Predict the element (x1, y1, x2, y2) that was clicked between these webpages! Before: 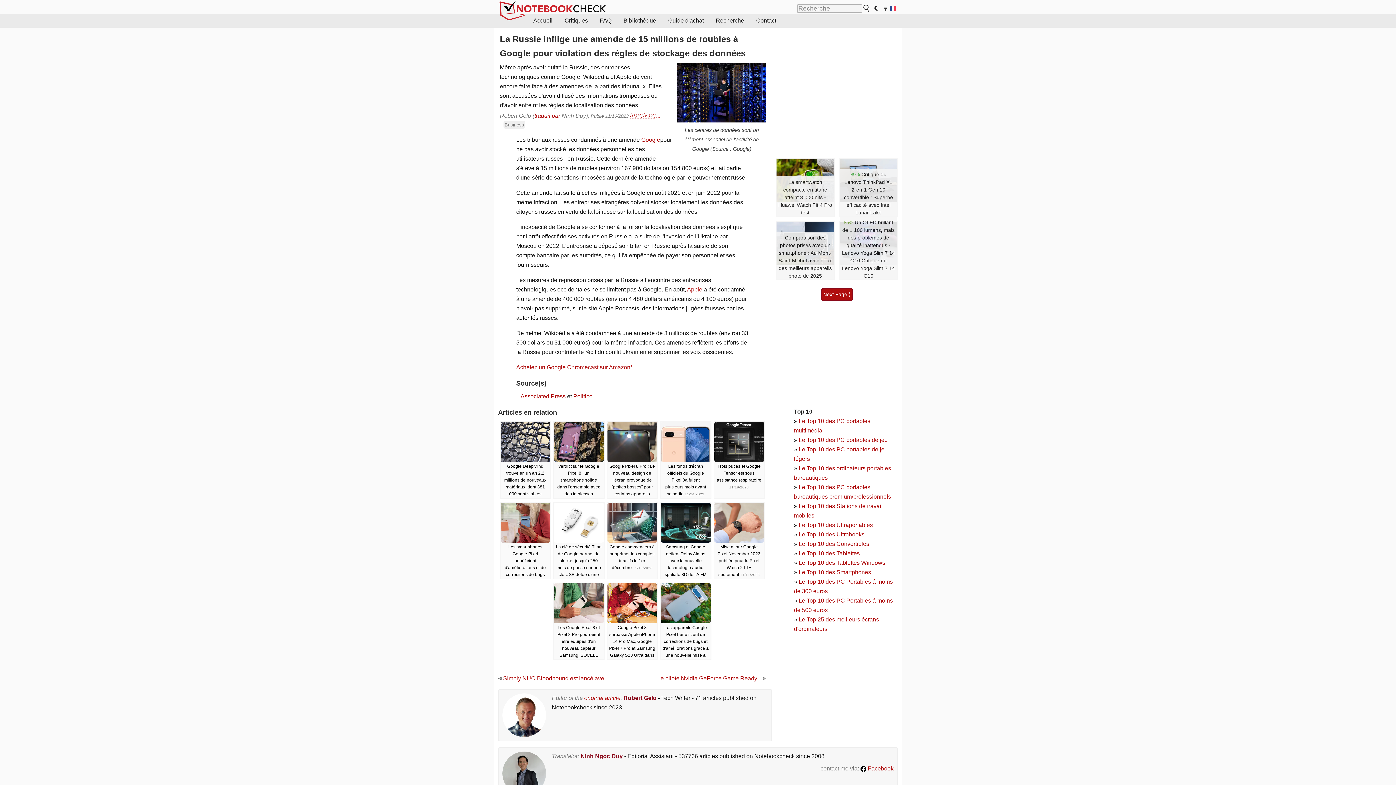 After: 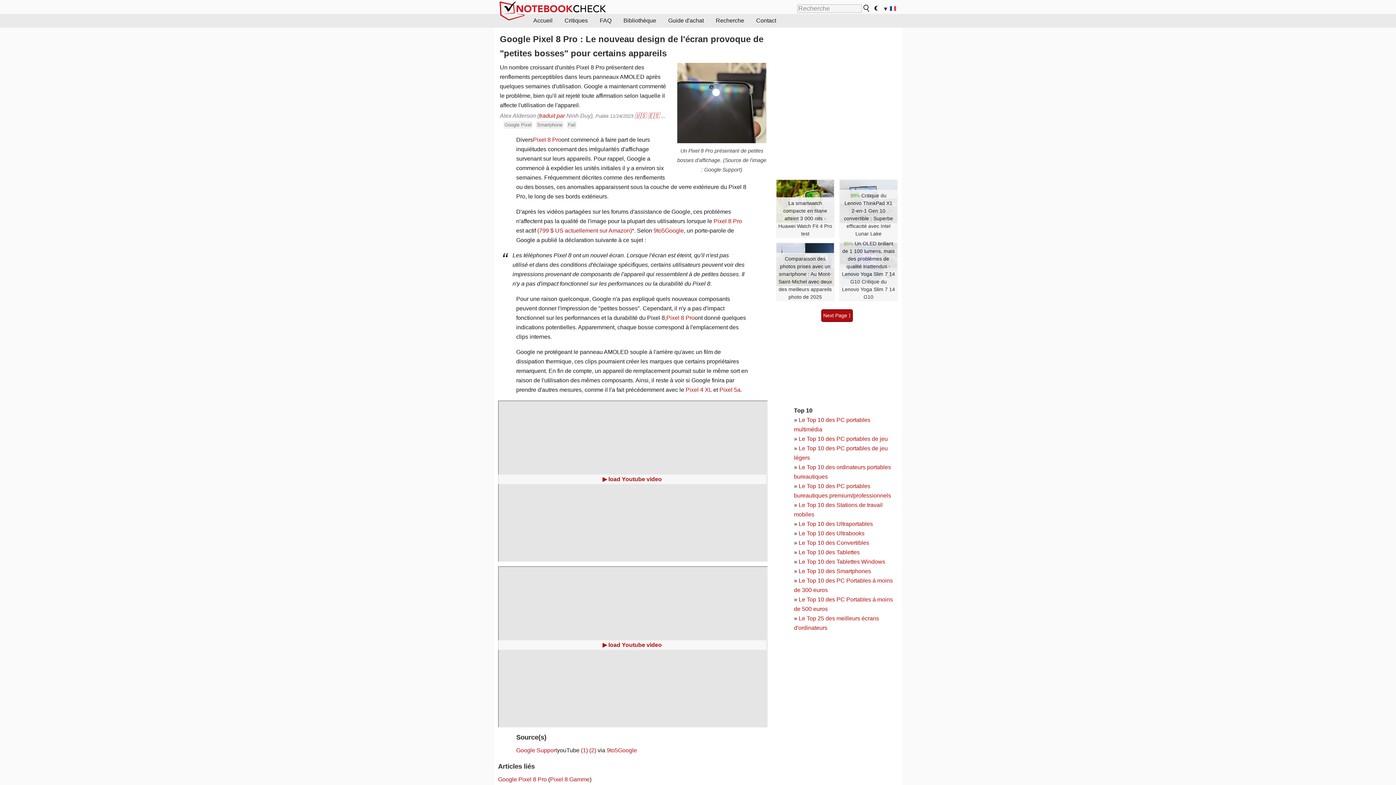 Action: label: Google Pixel 8 Pro : Le nouveau design de l'écran provoque de "petites bosses" pour certains appareils 11/24/2023 bbox: (606, 421, 658, 498)